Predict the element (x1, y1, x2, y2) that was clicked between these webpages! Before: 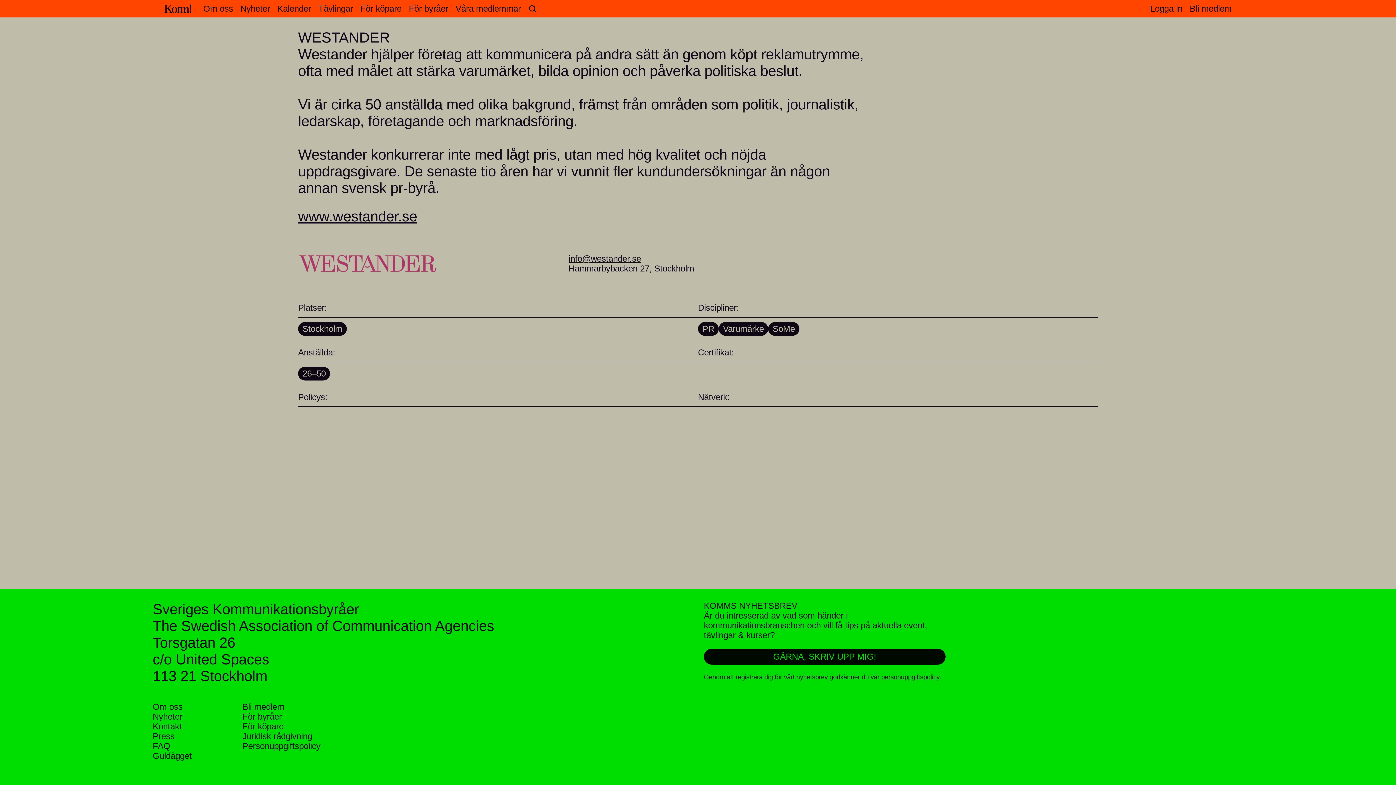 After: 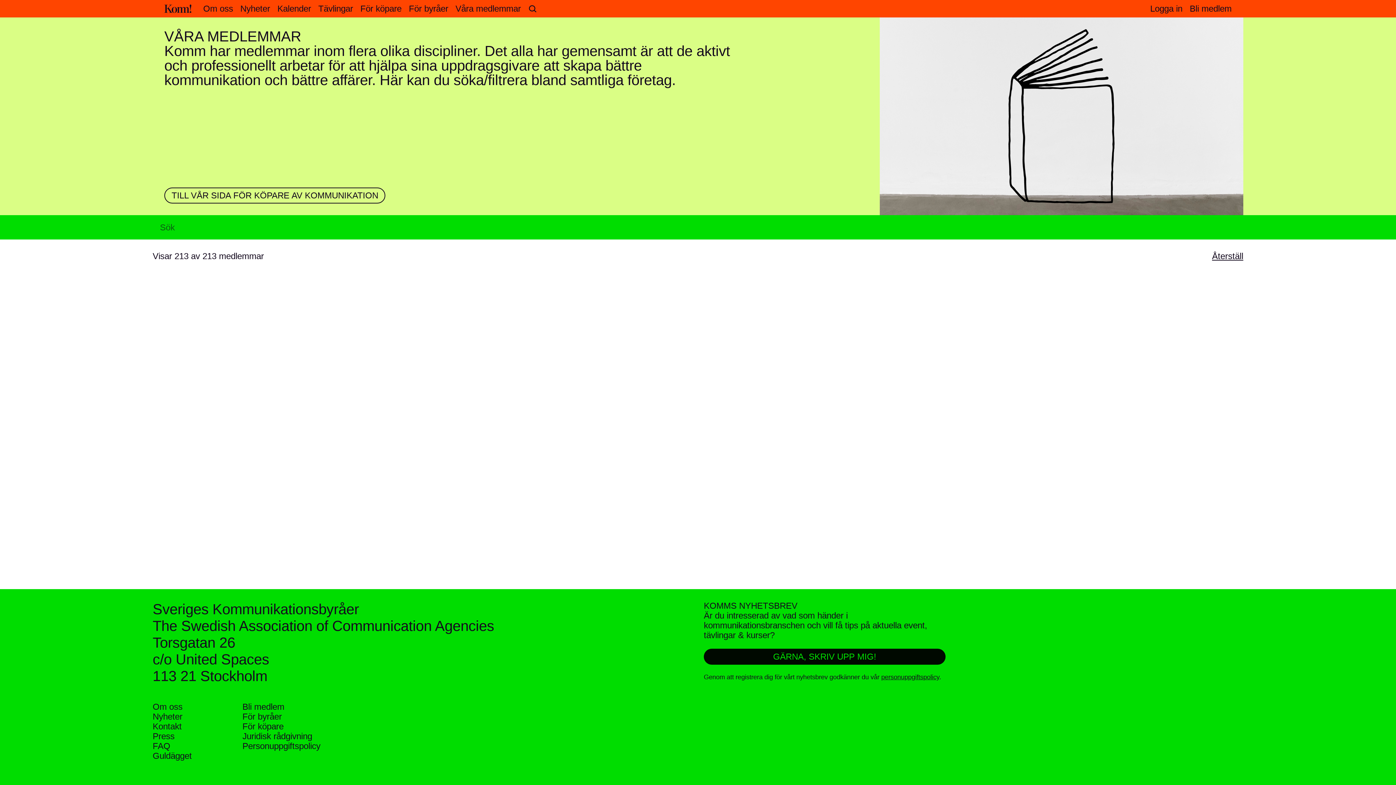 Action: bbox: (452, 4, 524, 13) label: Våra medlemmar